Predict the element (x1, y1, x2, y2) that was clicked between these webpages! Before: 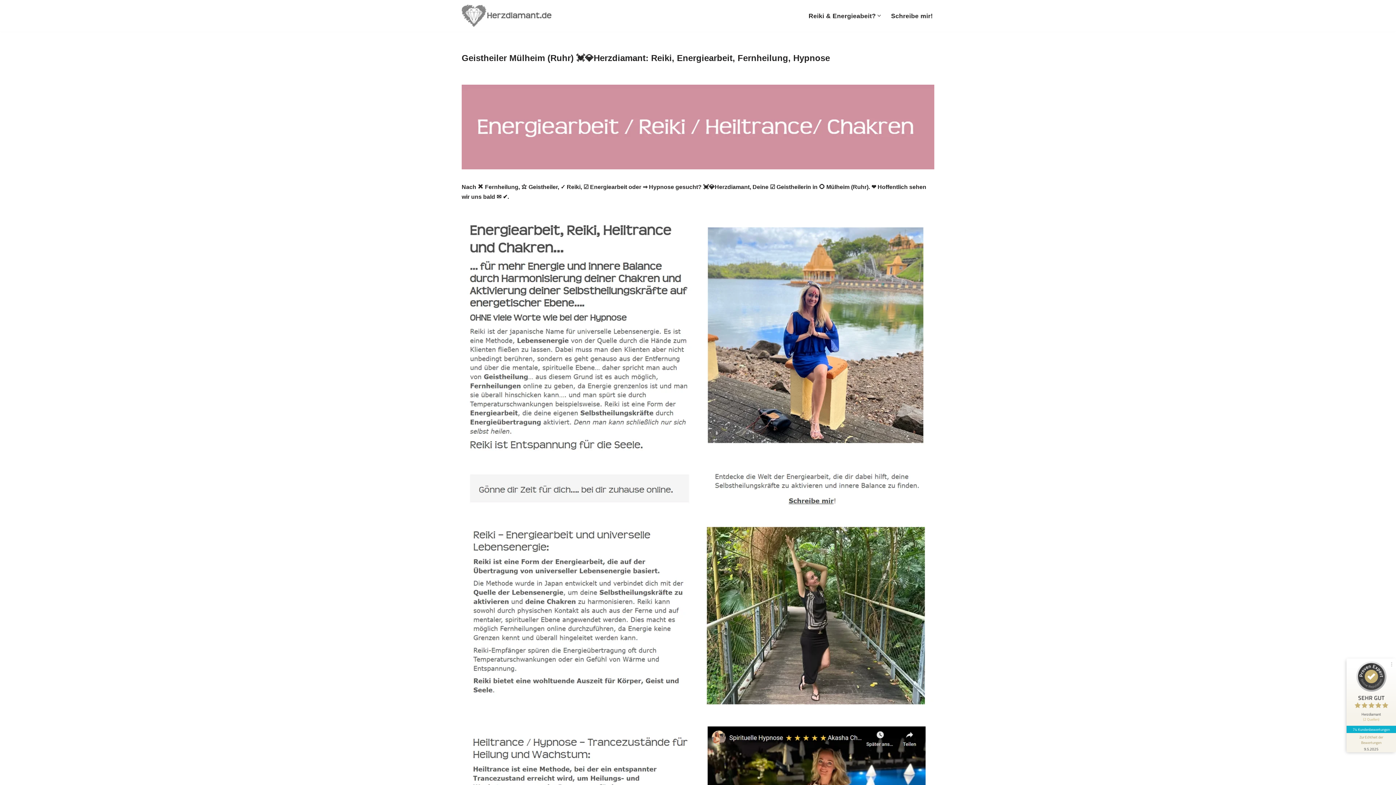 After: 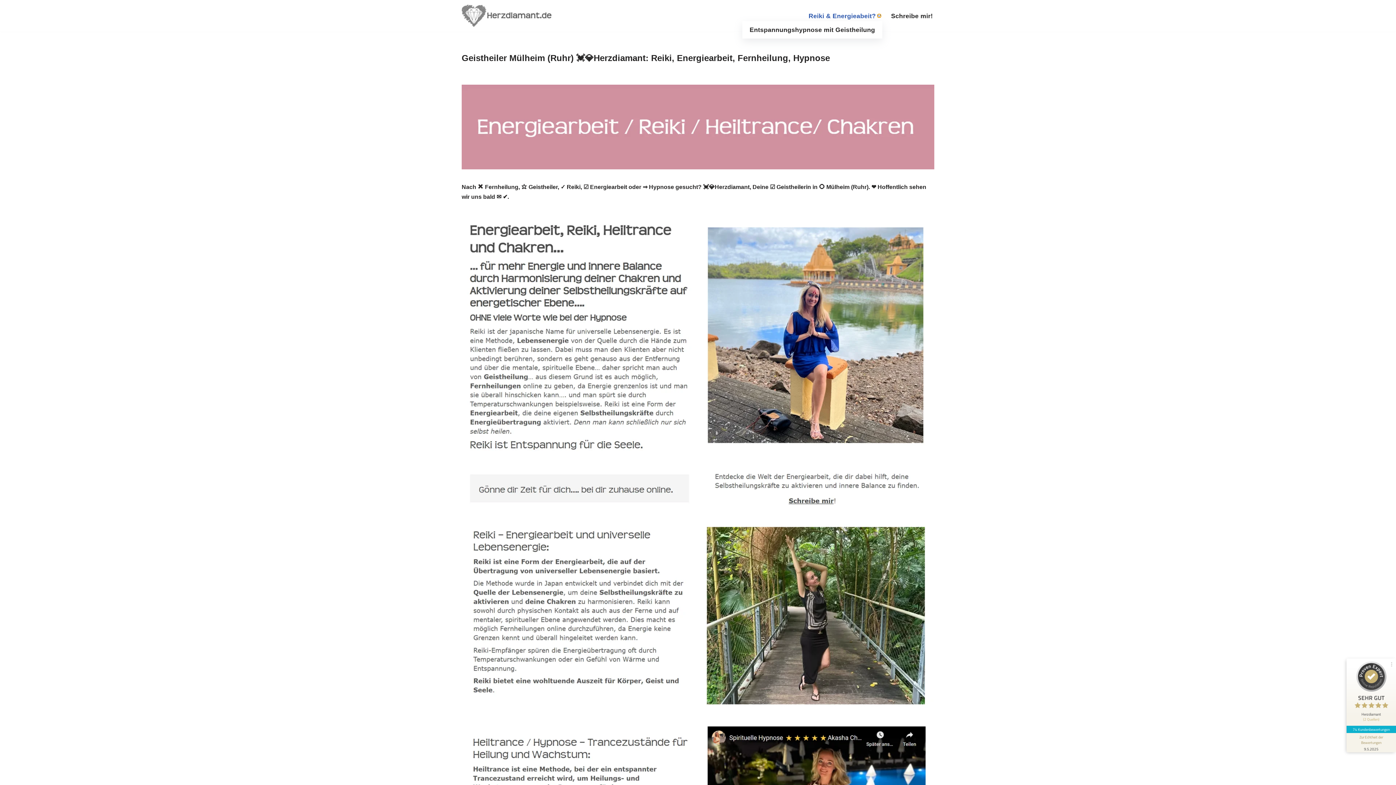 Action: label: Open Submenu bbox: (877, 14, 881, 17)